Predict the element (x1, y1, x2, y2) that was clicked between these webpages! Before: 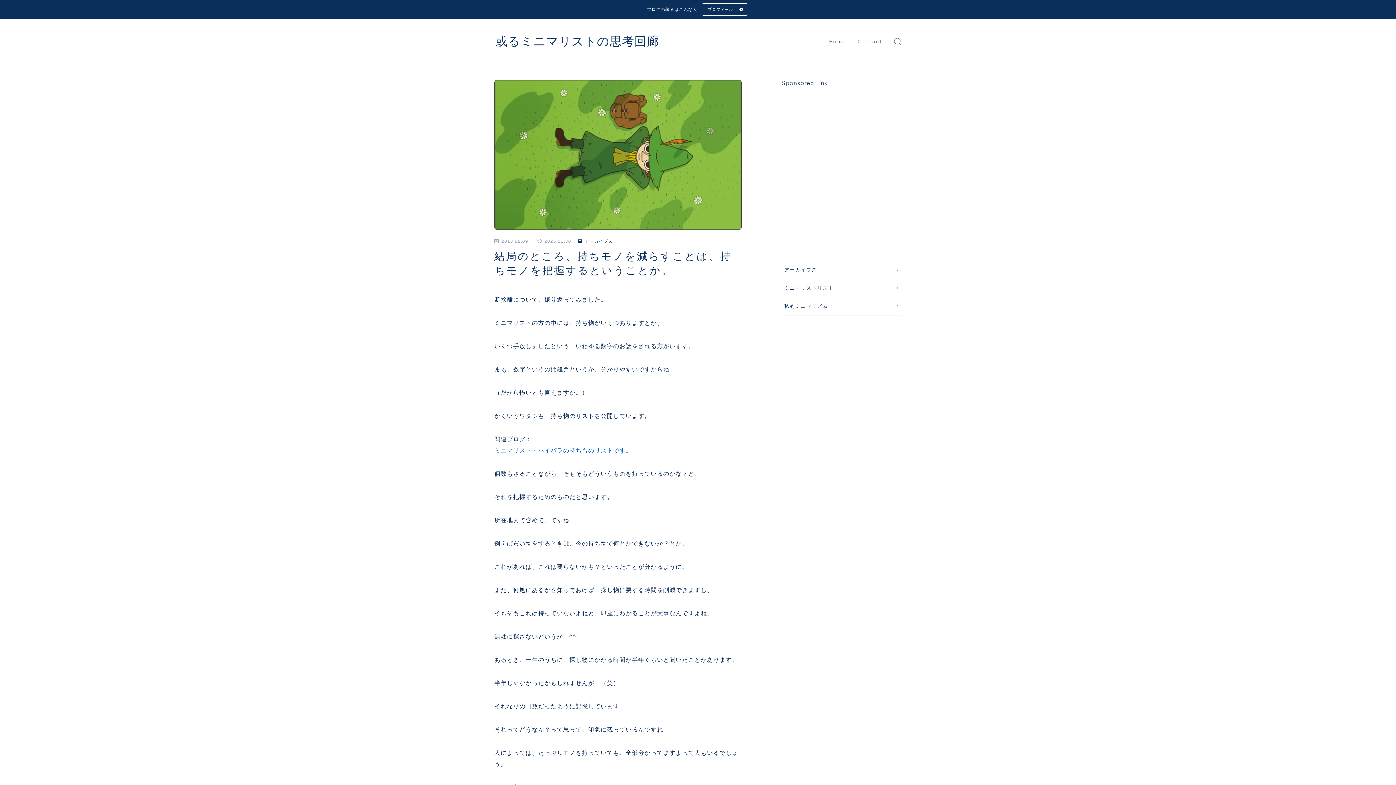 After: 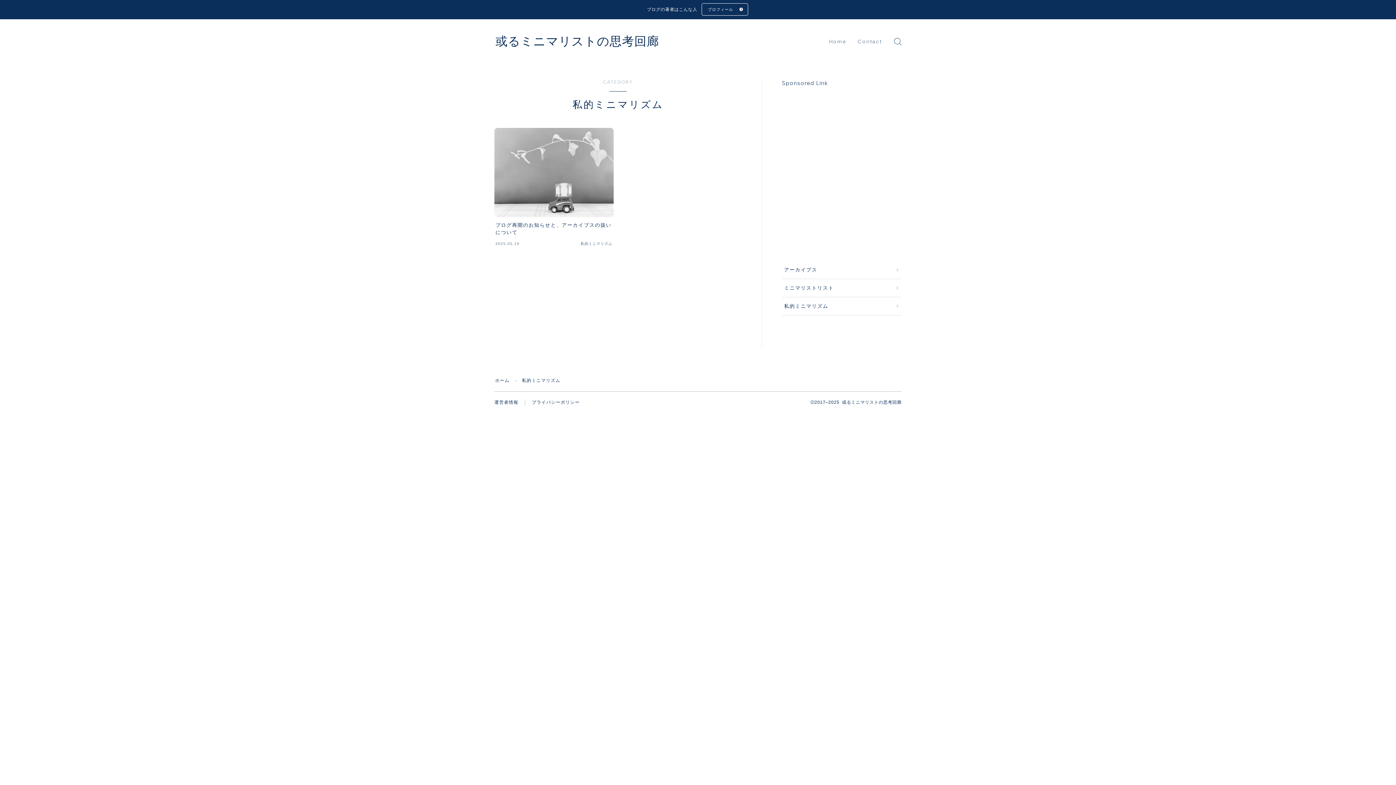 Action: label: 私的ミニマリズム bbox: (782, 297, 901, 315)